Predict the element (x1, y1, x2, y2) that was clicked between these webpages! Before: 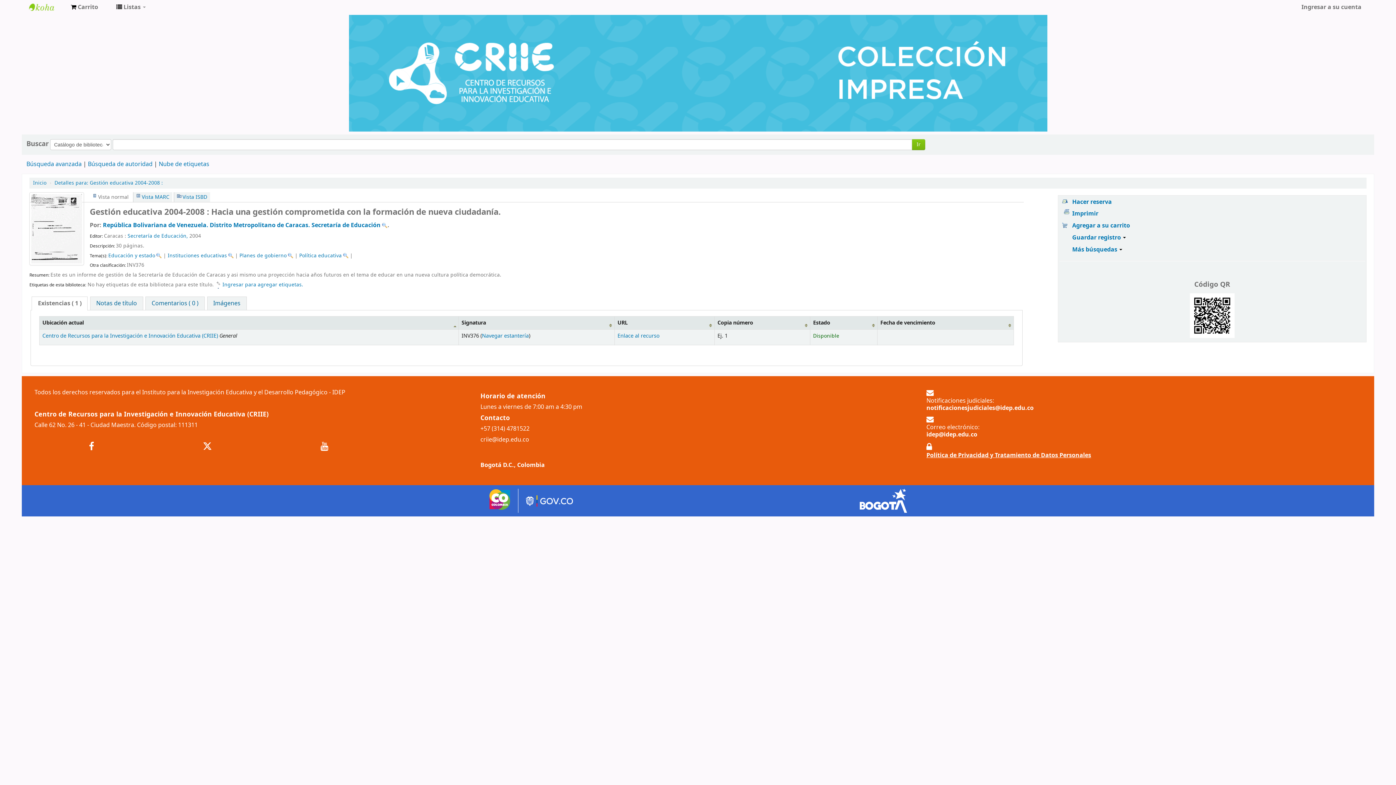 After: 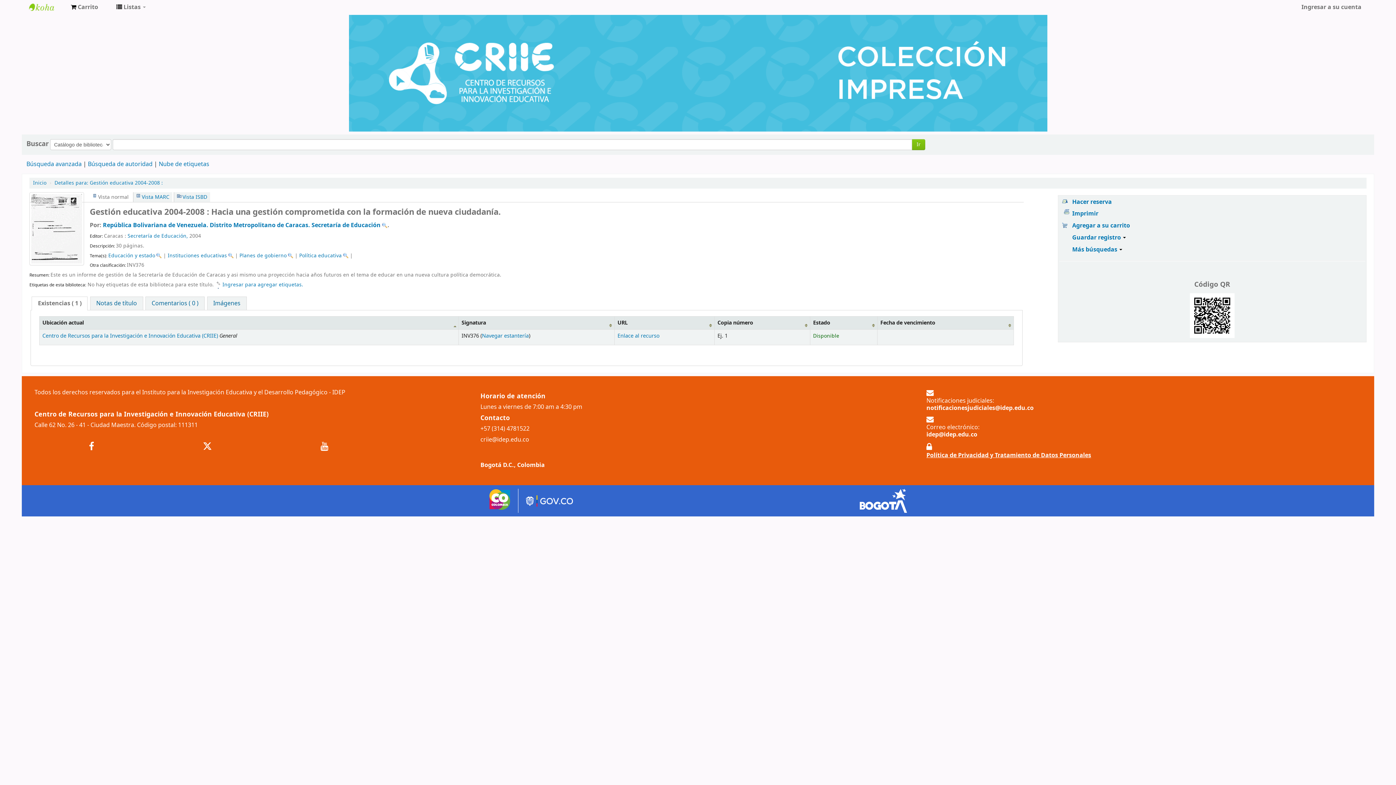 Action: bbox: (860, 489, 907, 513)